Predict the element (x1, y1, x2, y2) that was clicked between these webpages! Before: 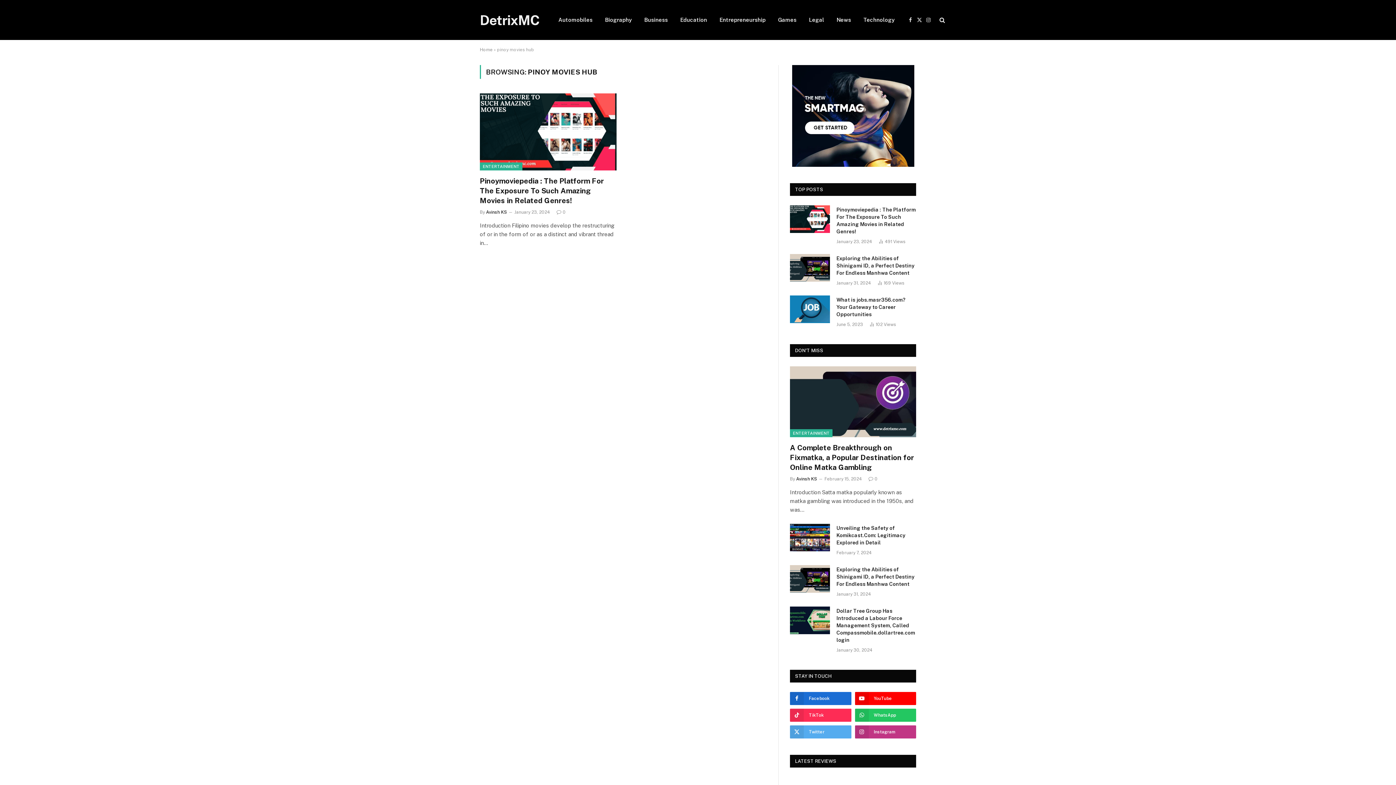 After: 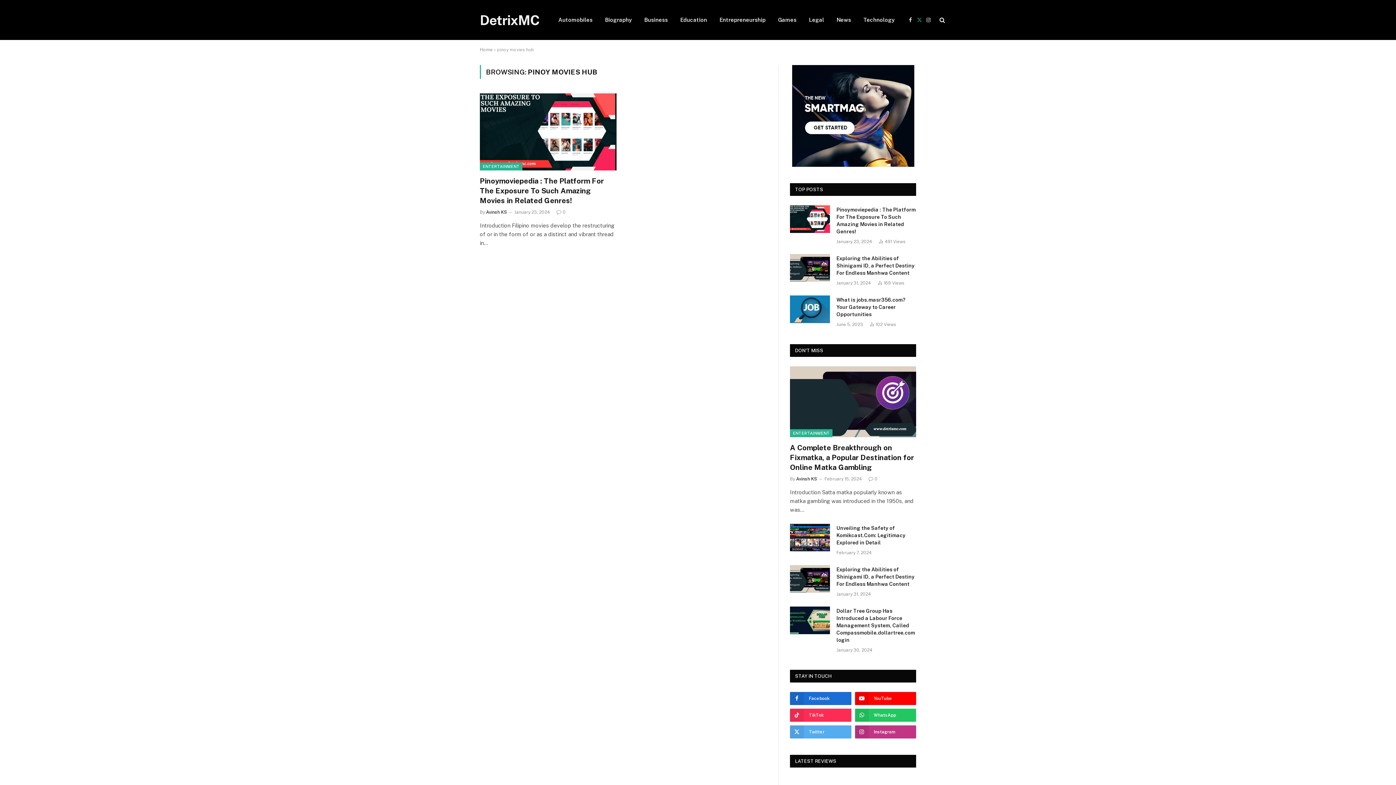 Action: bbox: (915, 11, 923, 28) label: X (Twitter)